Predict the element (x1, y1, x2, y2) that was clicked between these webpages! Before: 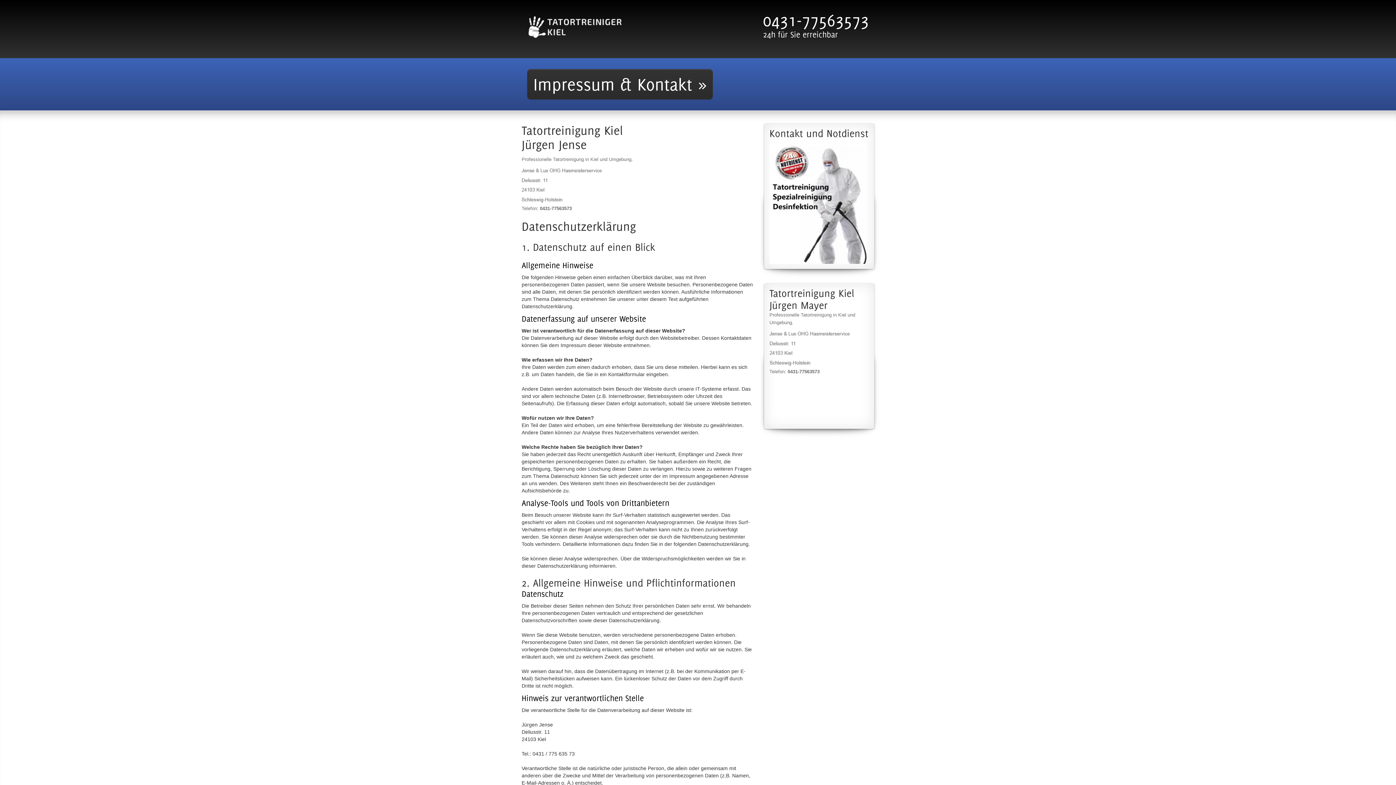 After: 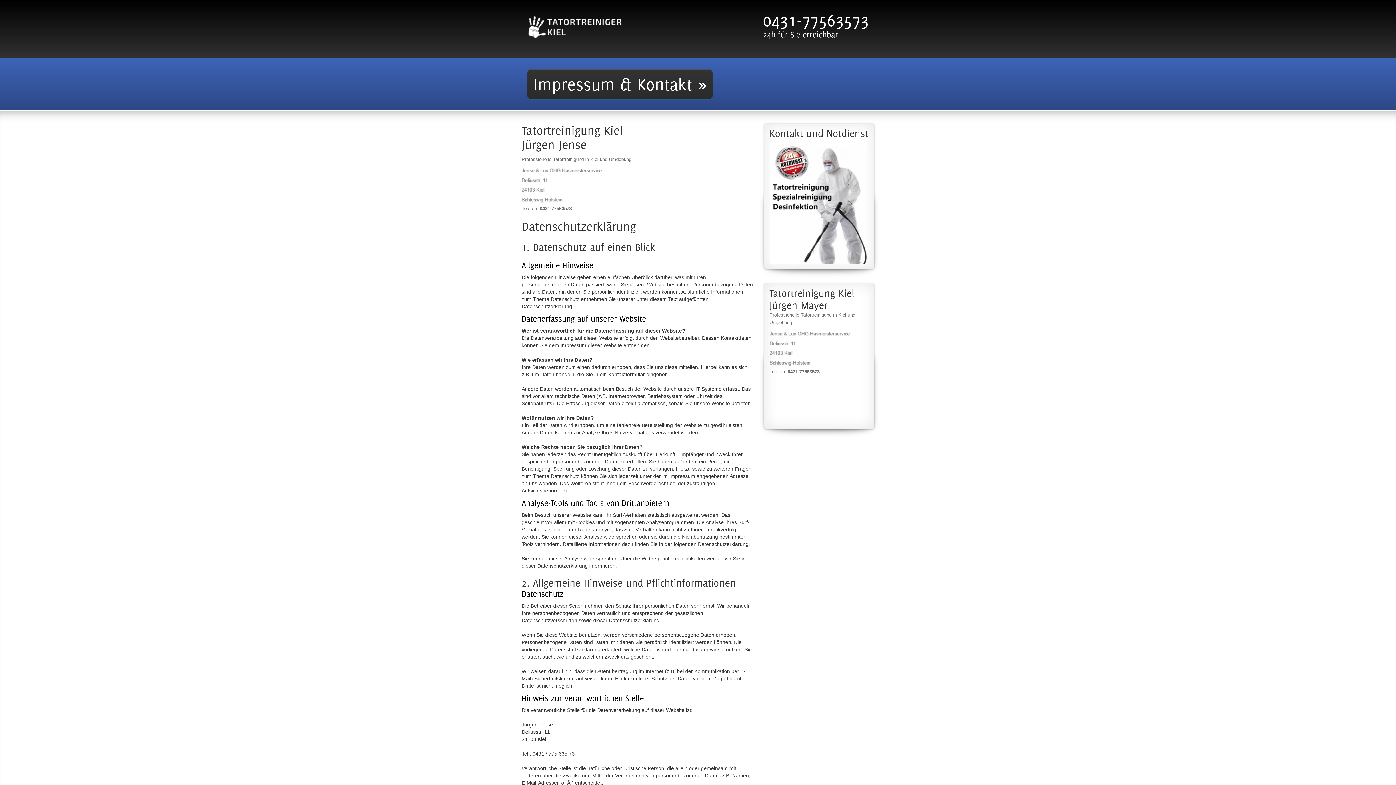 Action: bbox: (527, 69, 713, 99) label: Impressum & Kontakt »